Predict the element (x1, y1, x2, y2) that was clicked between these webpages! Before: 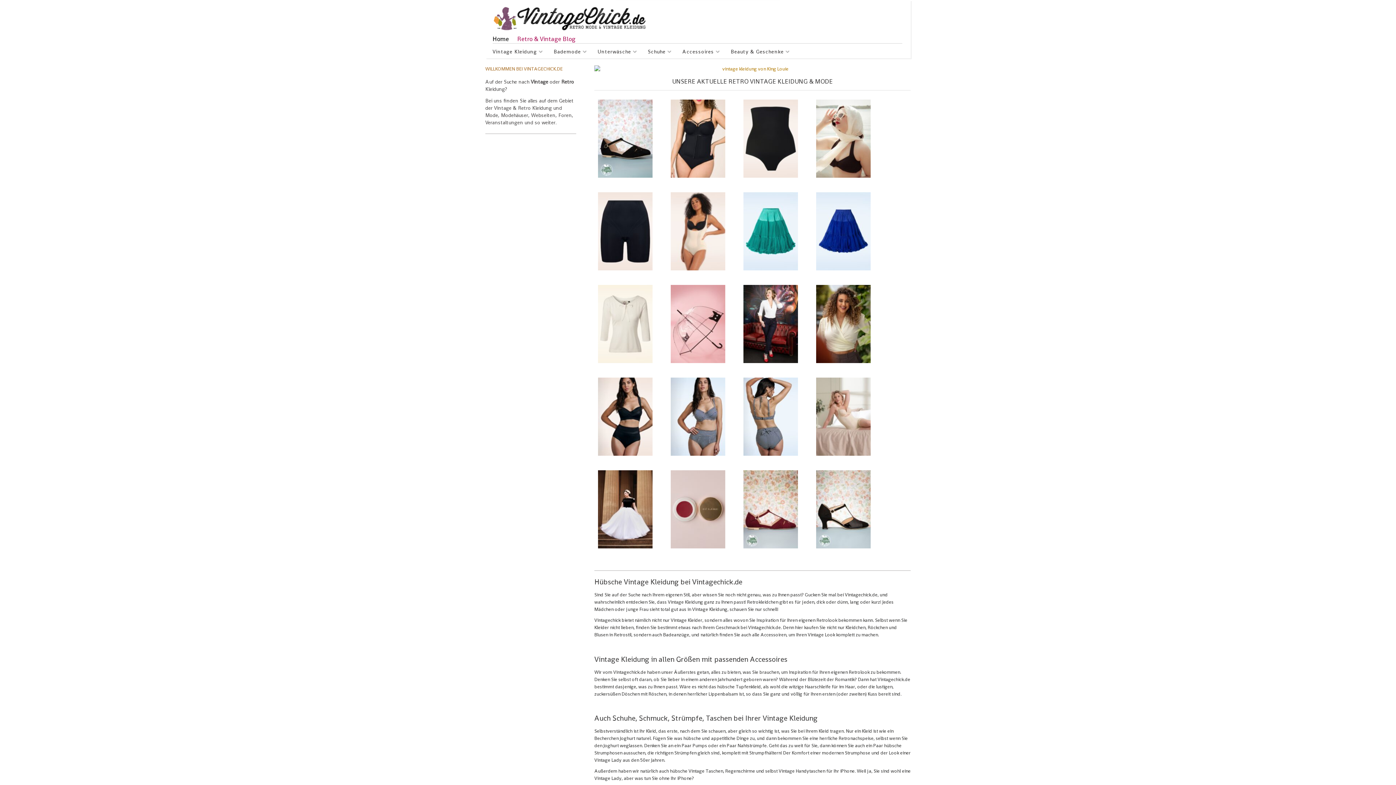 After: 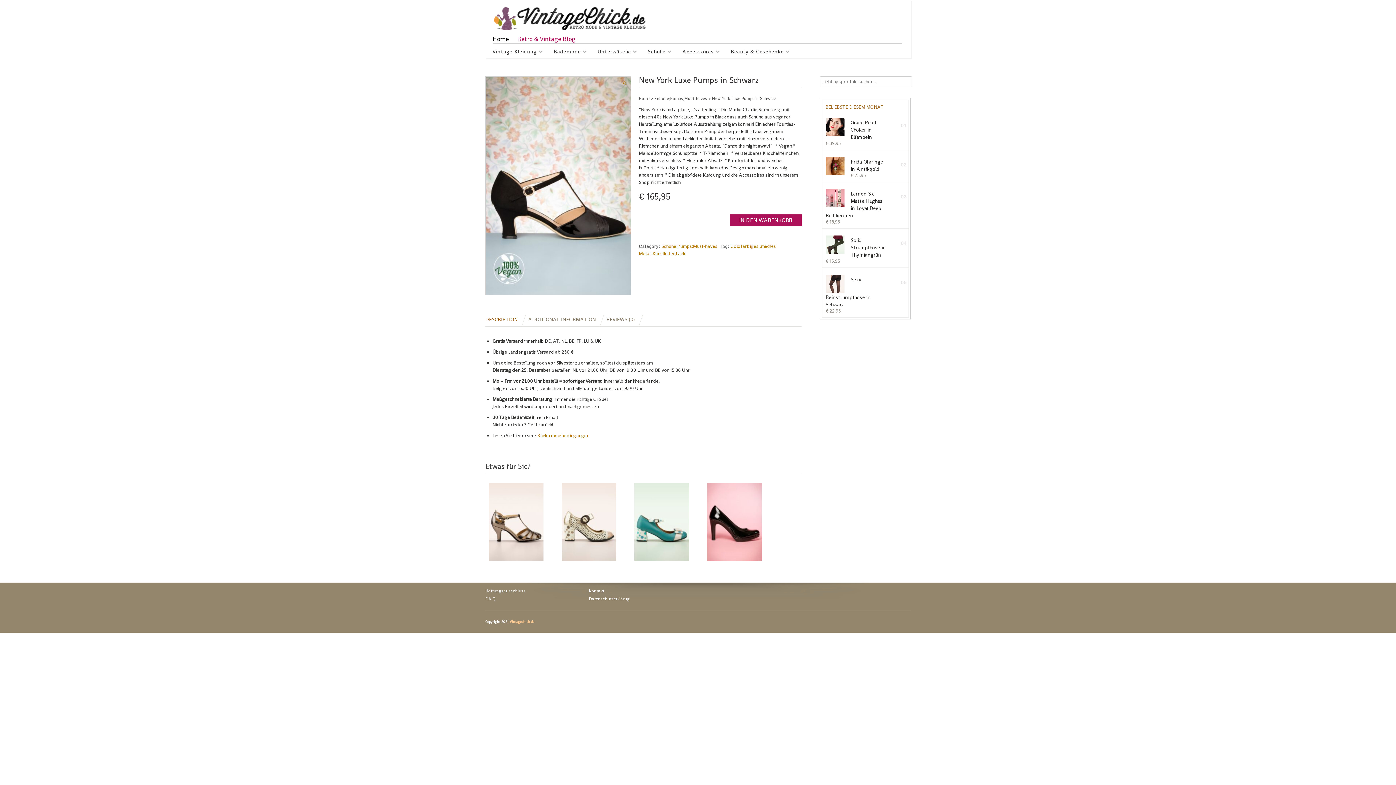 Action: bbox: (816, 517, 870, 595)